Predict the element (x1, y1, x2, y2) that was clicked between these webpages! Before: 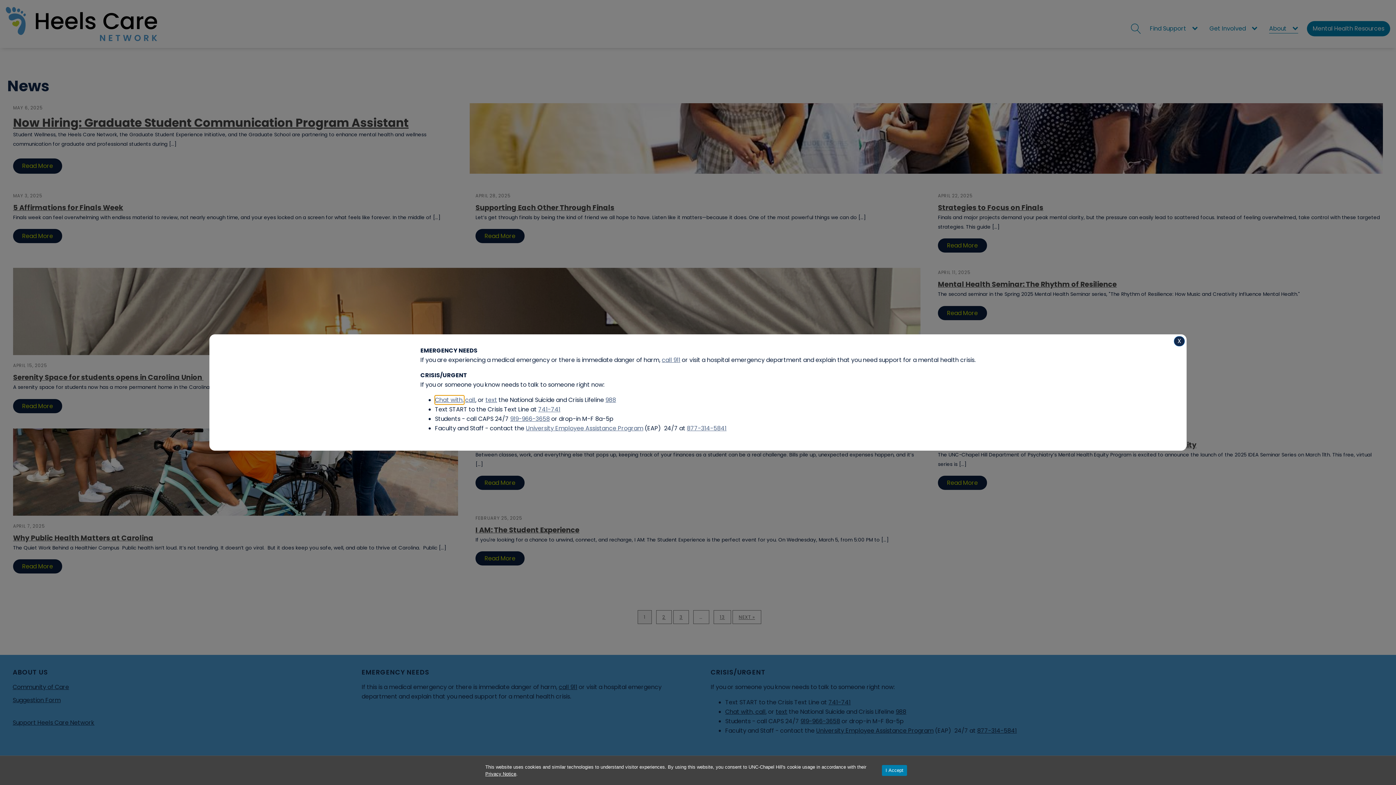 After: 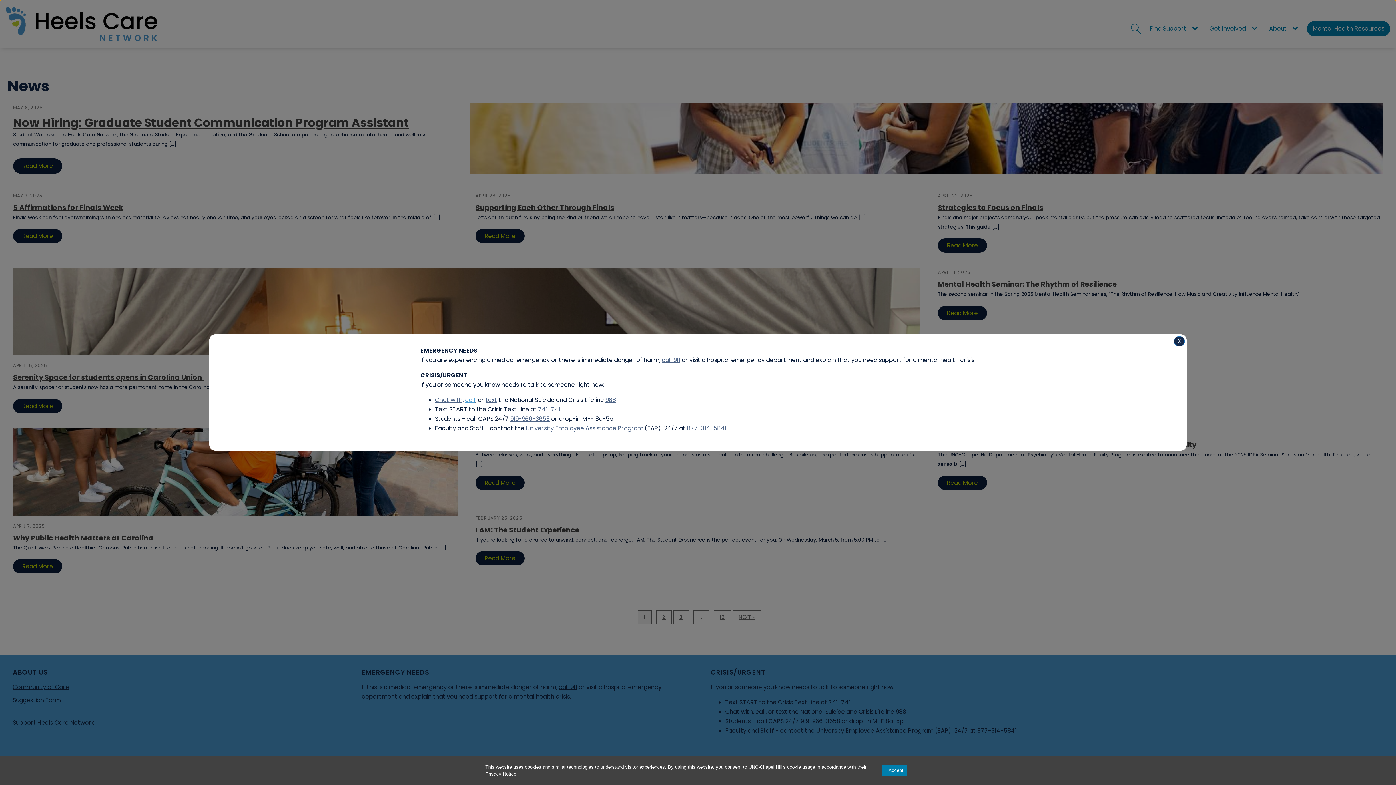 Action: label: call bbox: (465, 396, 475, 404)